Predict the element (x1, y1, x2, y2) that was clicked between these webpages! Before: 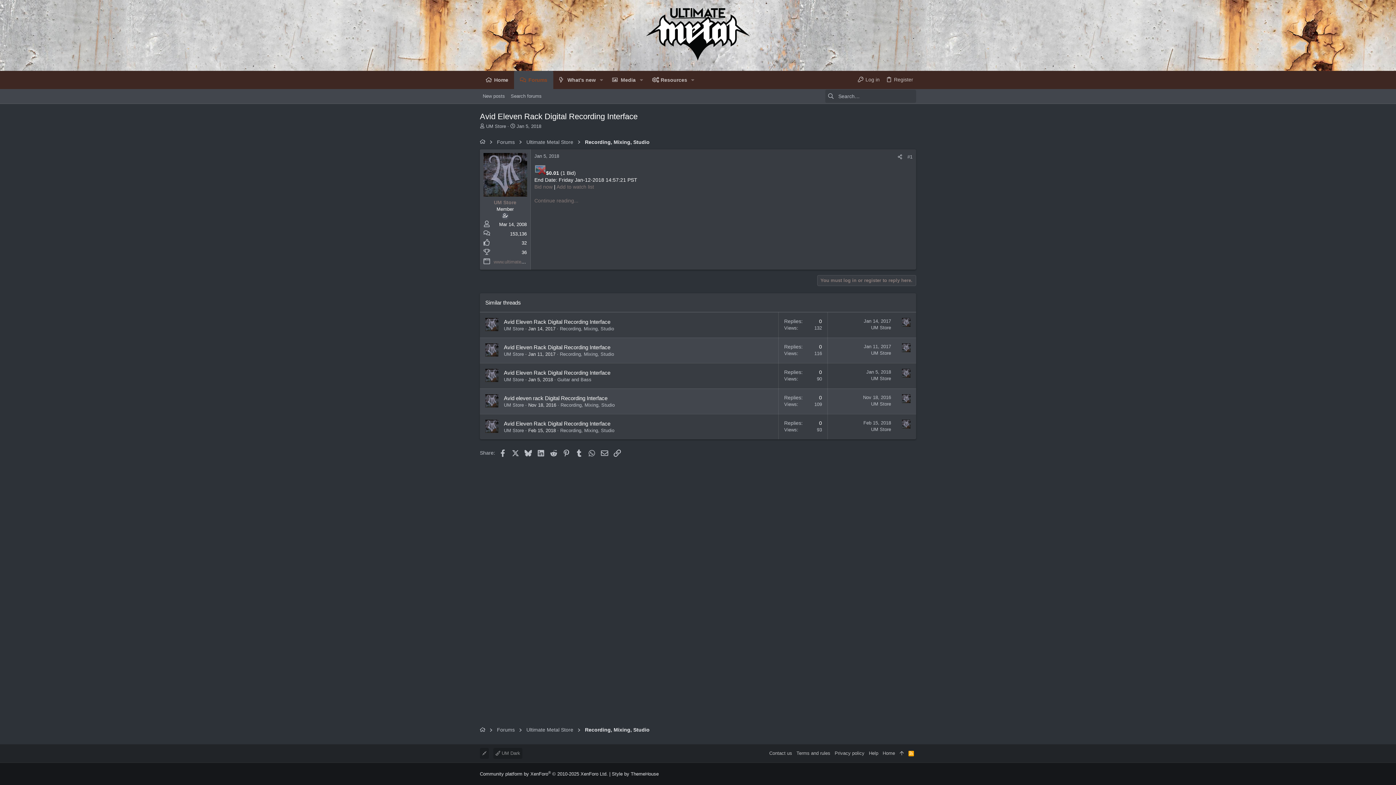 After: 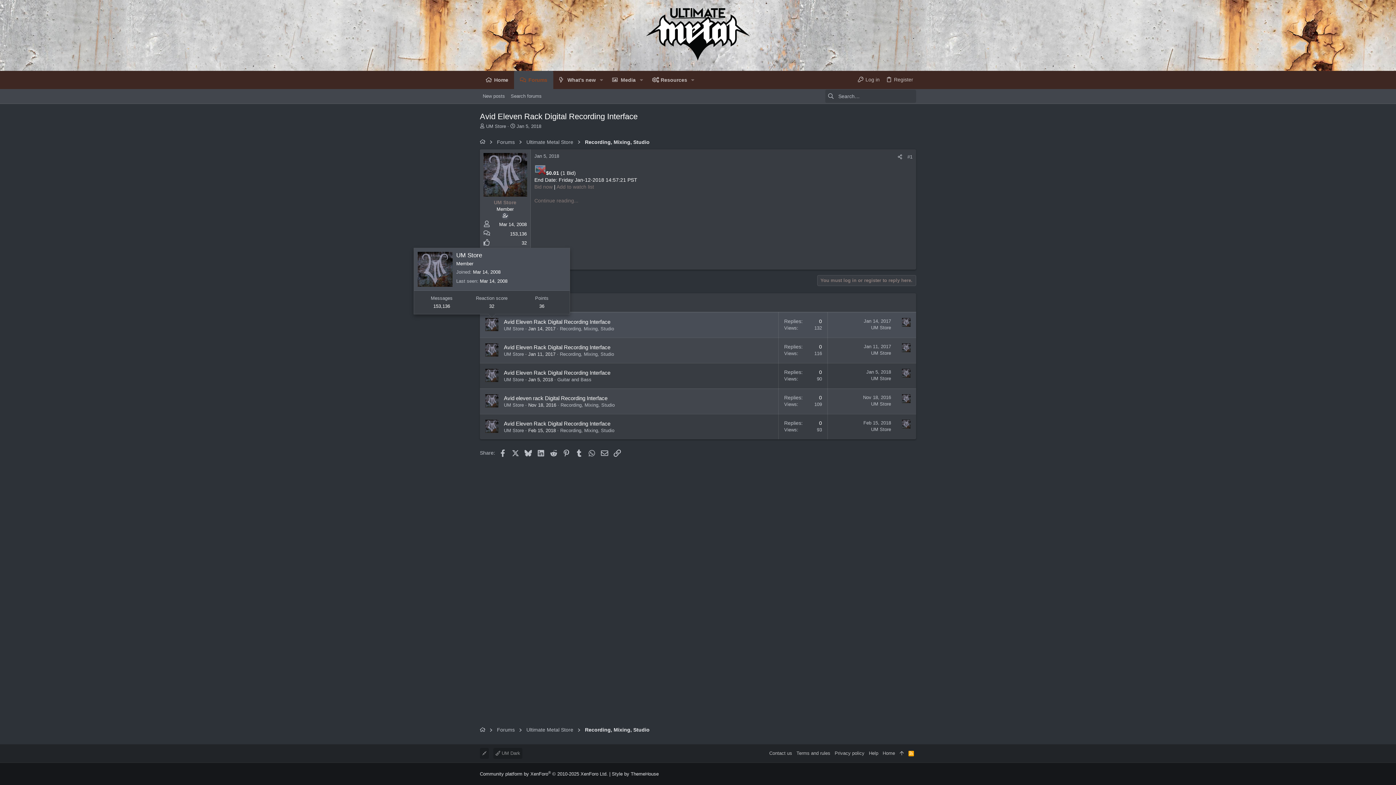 Action: bbox: (485, 318, 498, 331)